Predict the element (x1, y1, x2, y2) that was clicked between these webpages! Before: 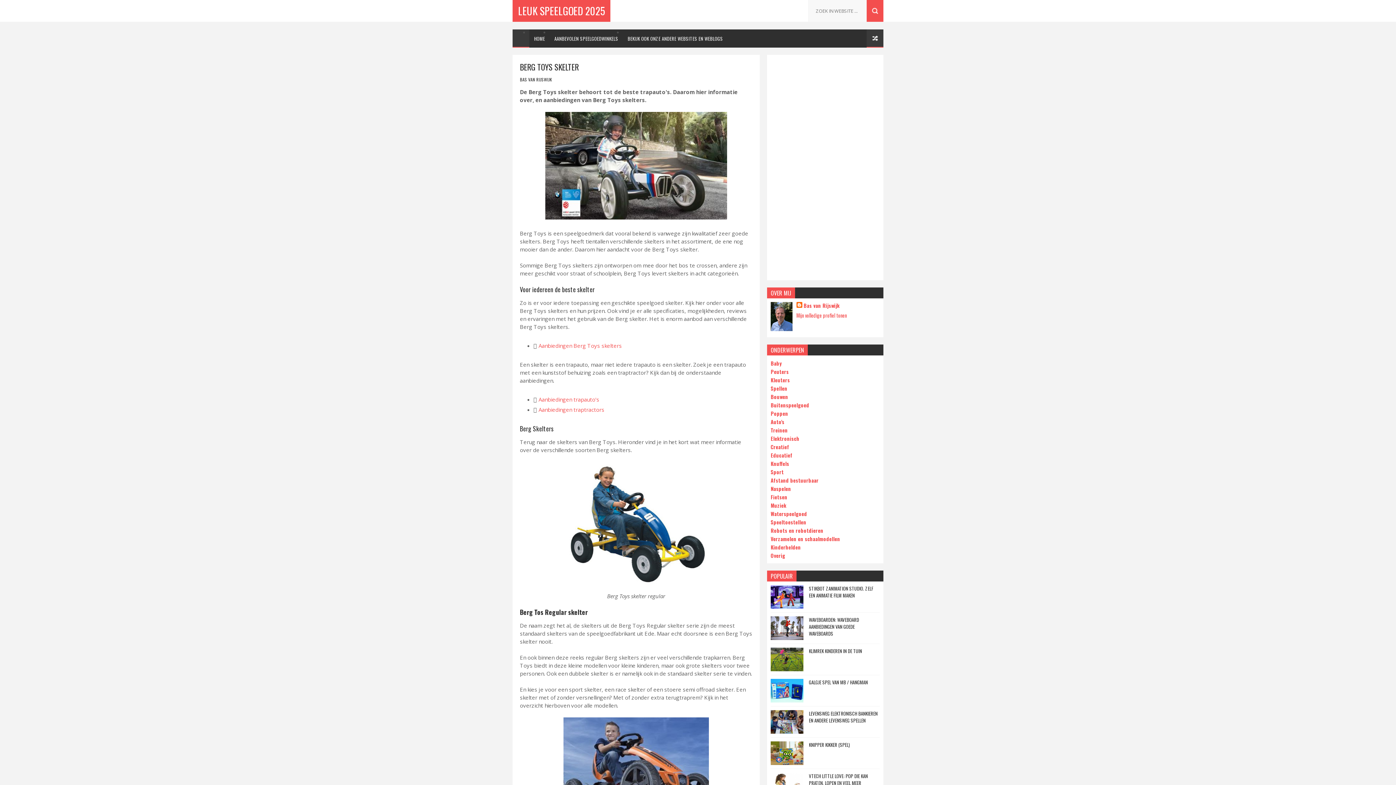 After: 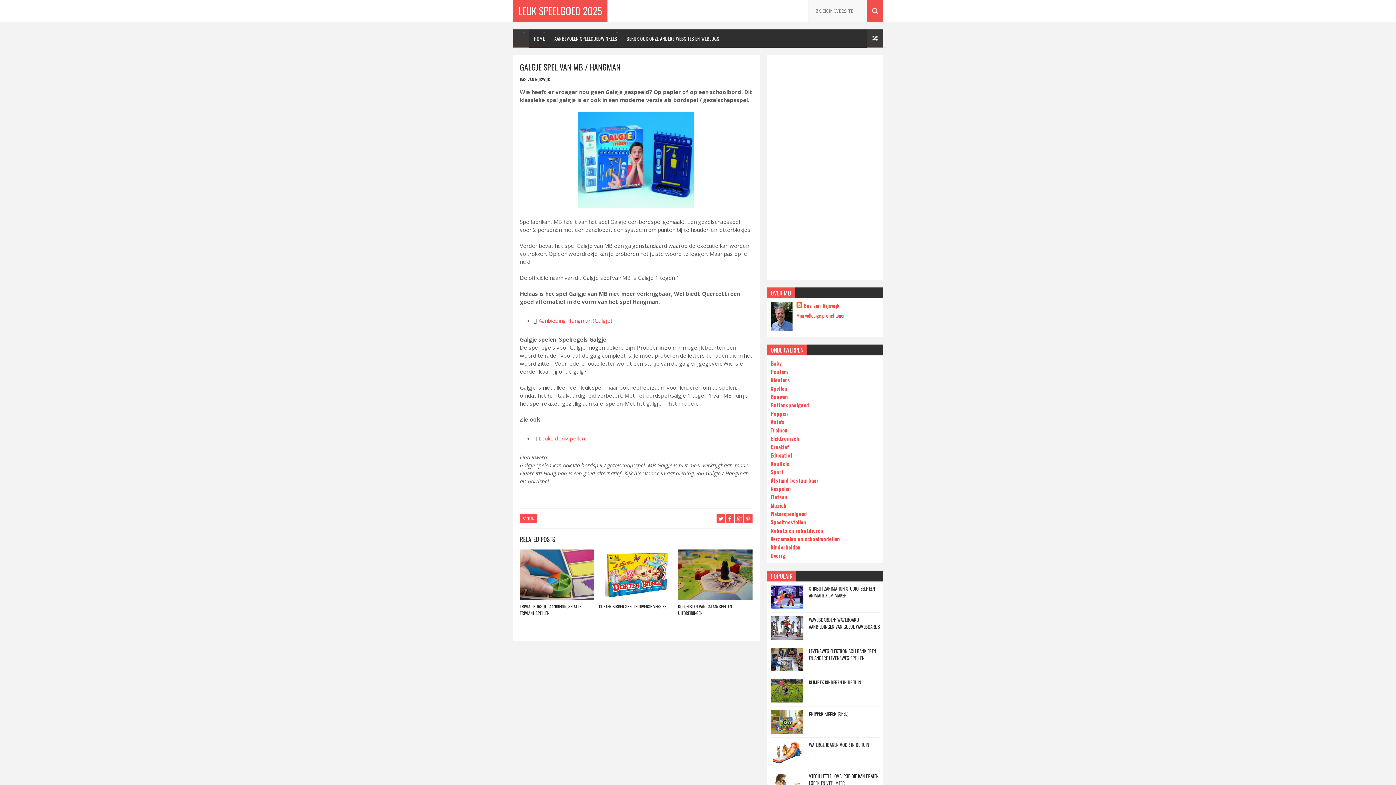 Action: label: GALGJE SPEL VAN MB / HANGMAN bbox: (809, 678, 868, 686)